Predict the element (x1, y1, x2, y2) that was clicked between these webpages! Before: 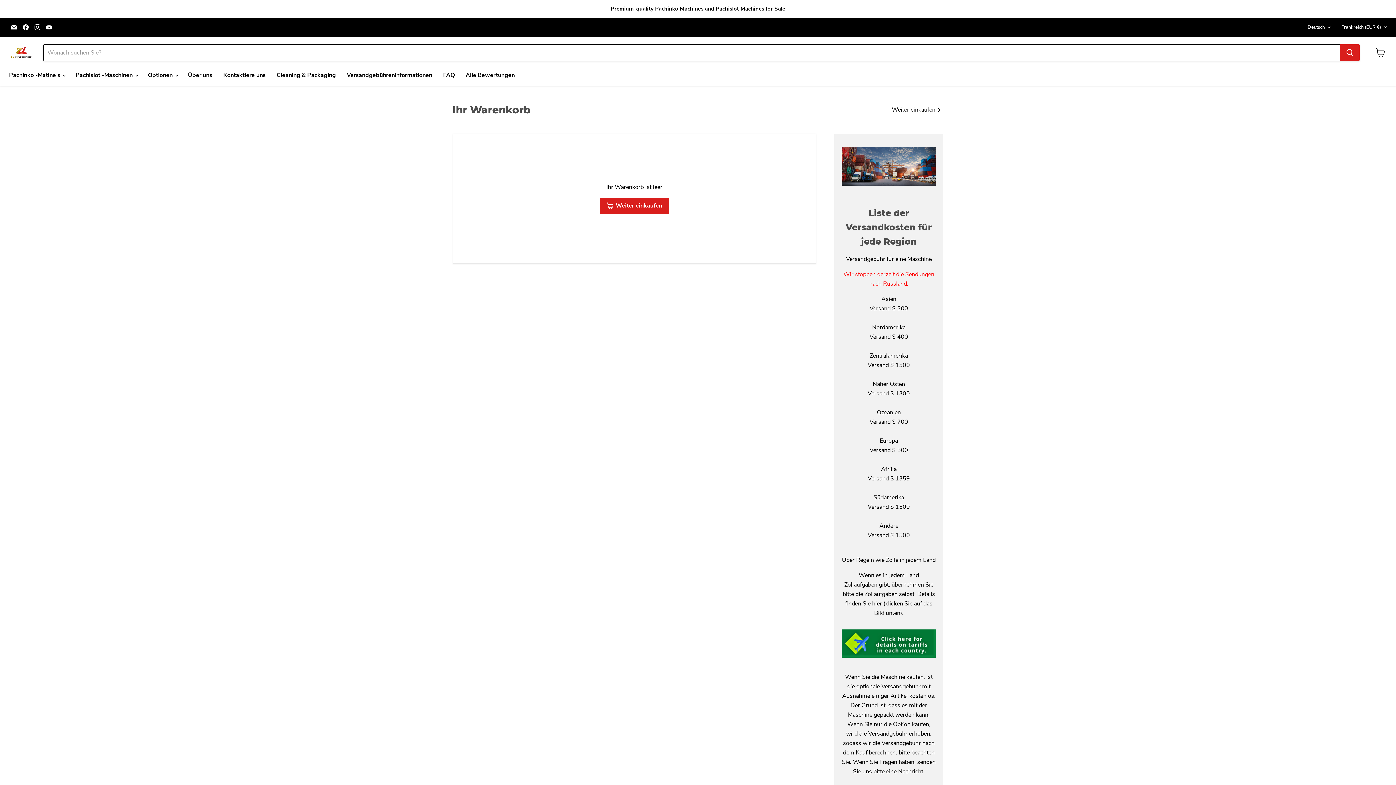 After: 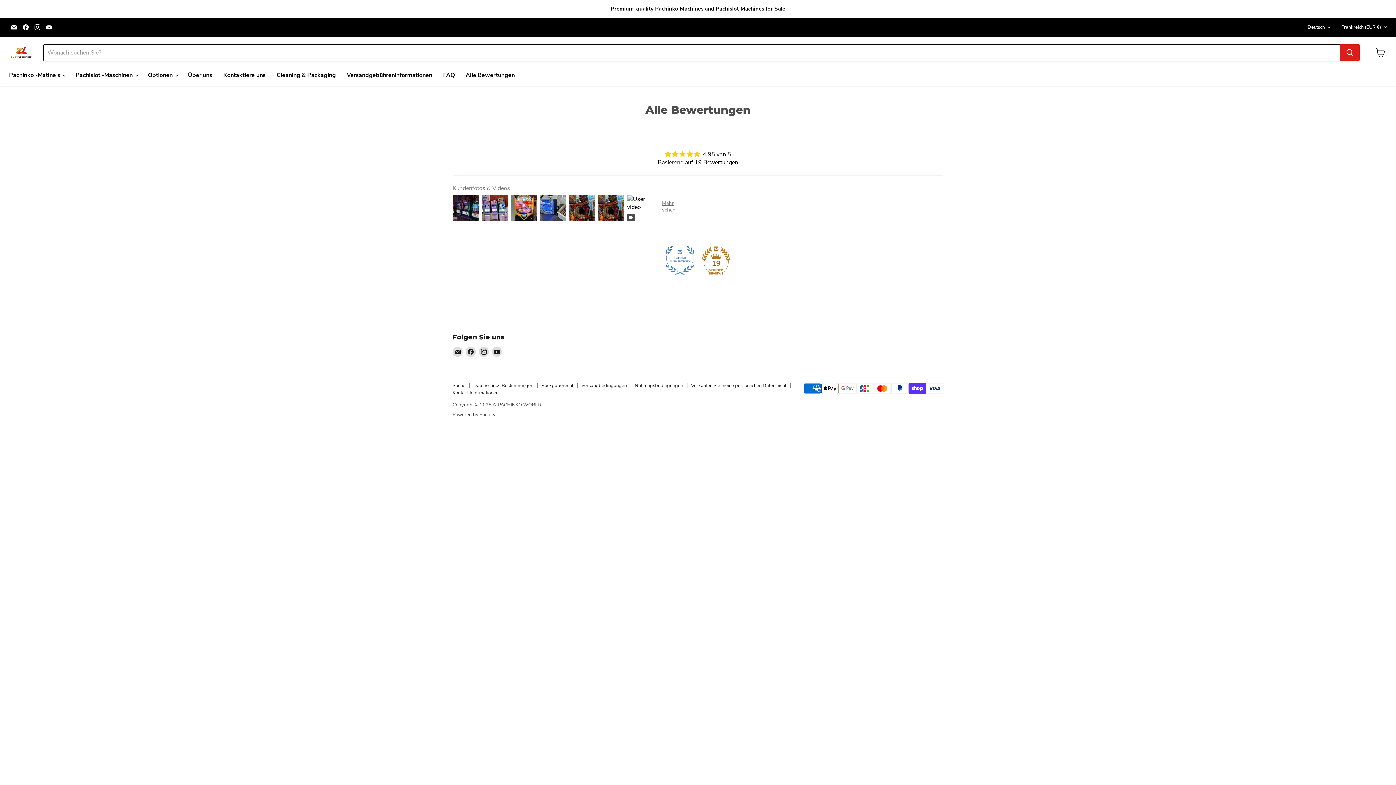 Action: bbox: (460, 67, 520, 82) label: Alle Bewertungen